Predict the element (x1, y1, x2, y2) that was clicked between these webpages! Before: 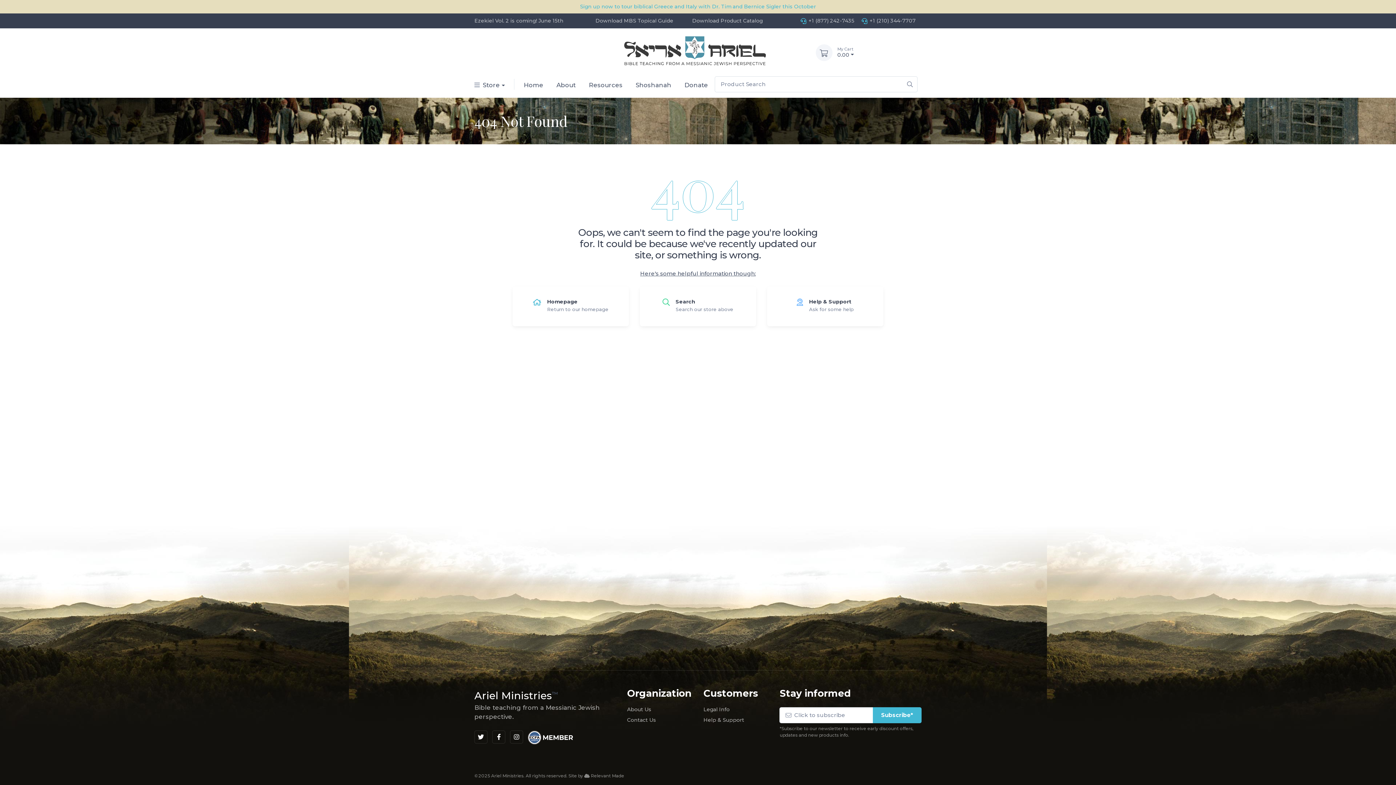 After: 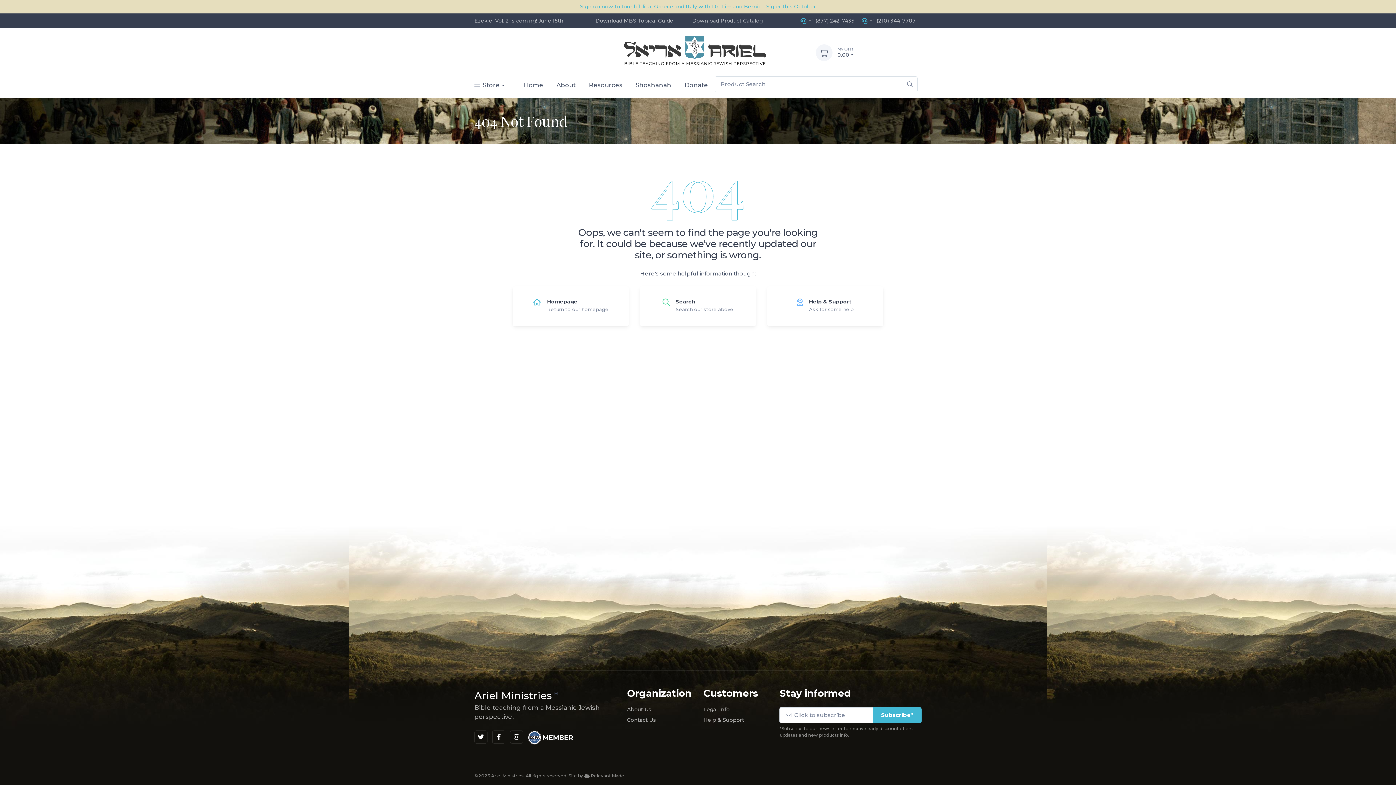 Action: bbox: (584, 773, 624, 778) label:  Relevant Made